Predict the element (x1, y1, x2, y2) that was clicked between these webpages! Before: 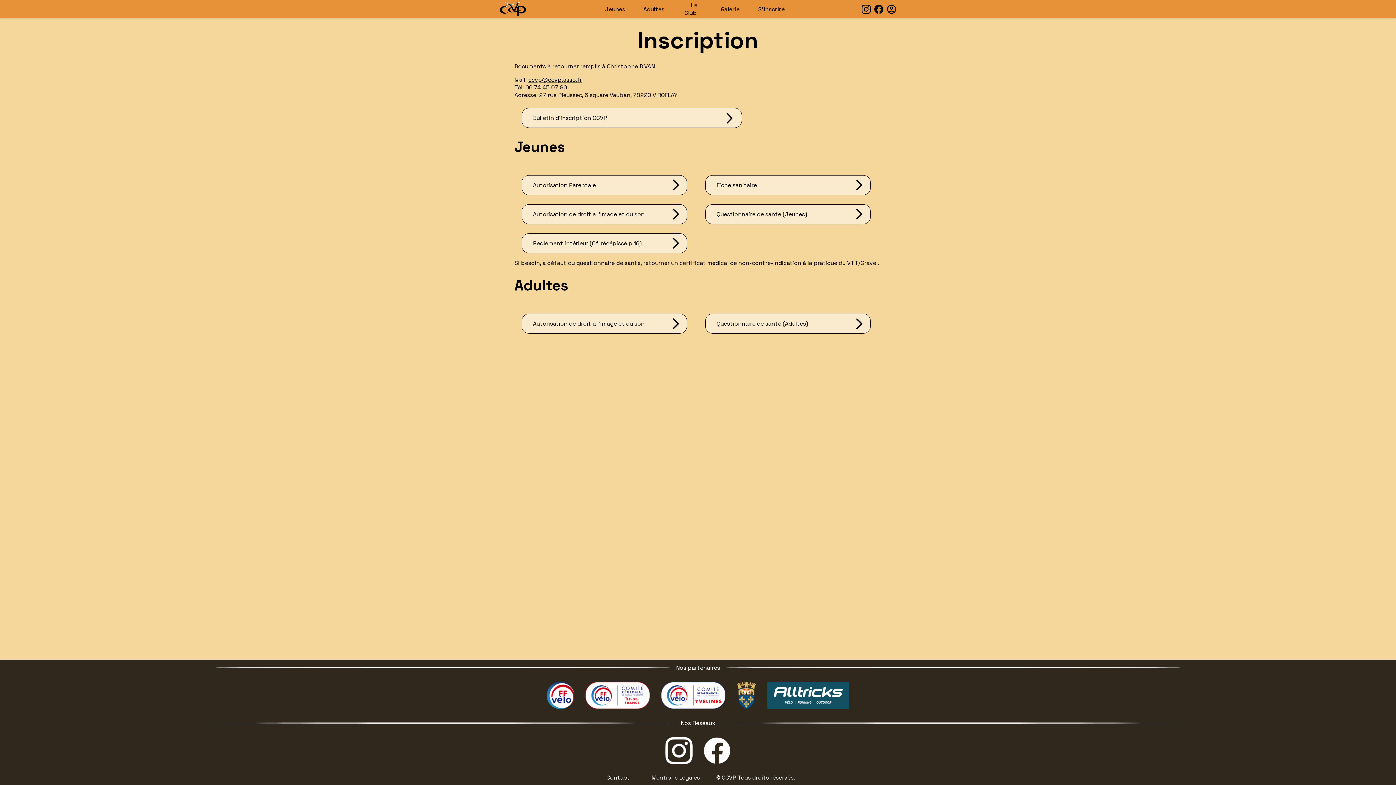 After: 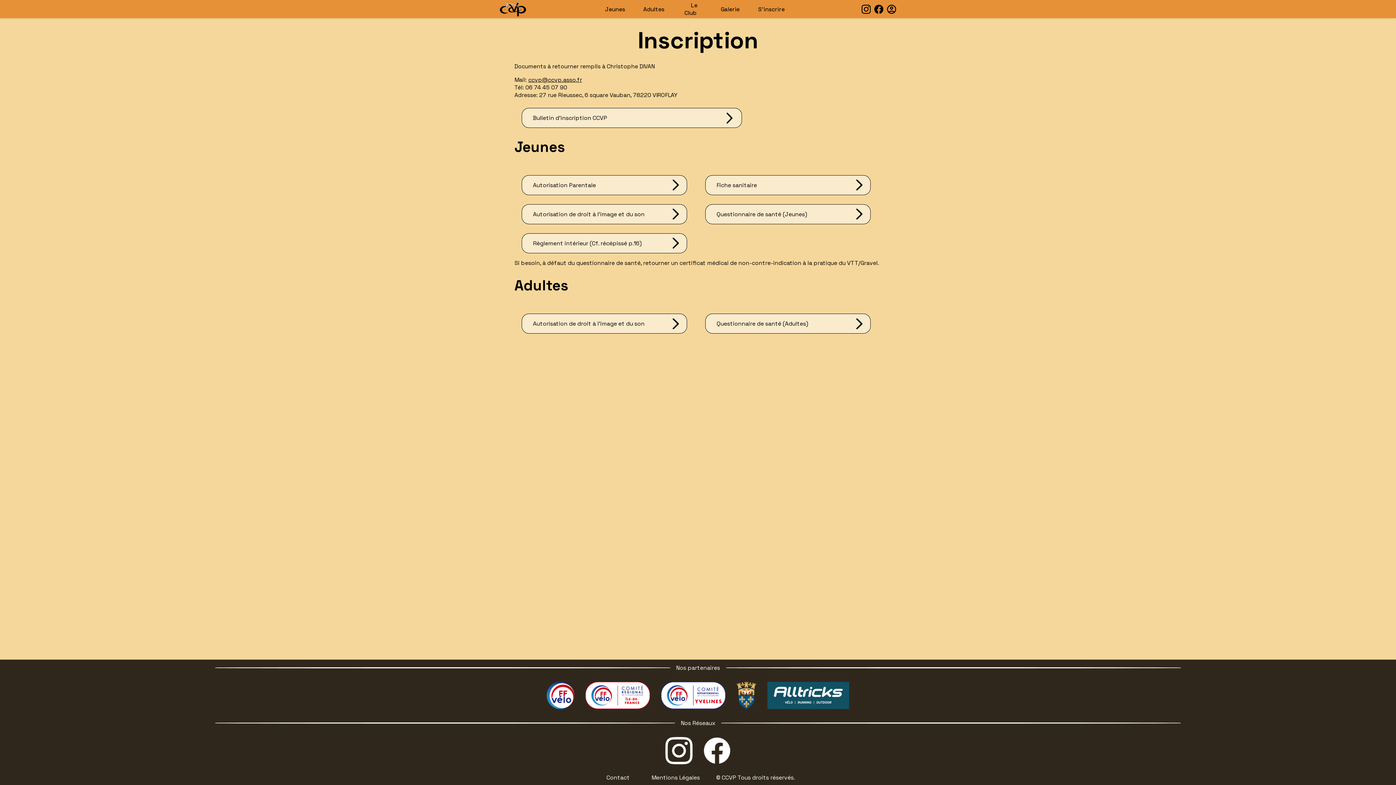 Action: bbox: (767, 682, 849, 709)